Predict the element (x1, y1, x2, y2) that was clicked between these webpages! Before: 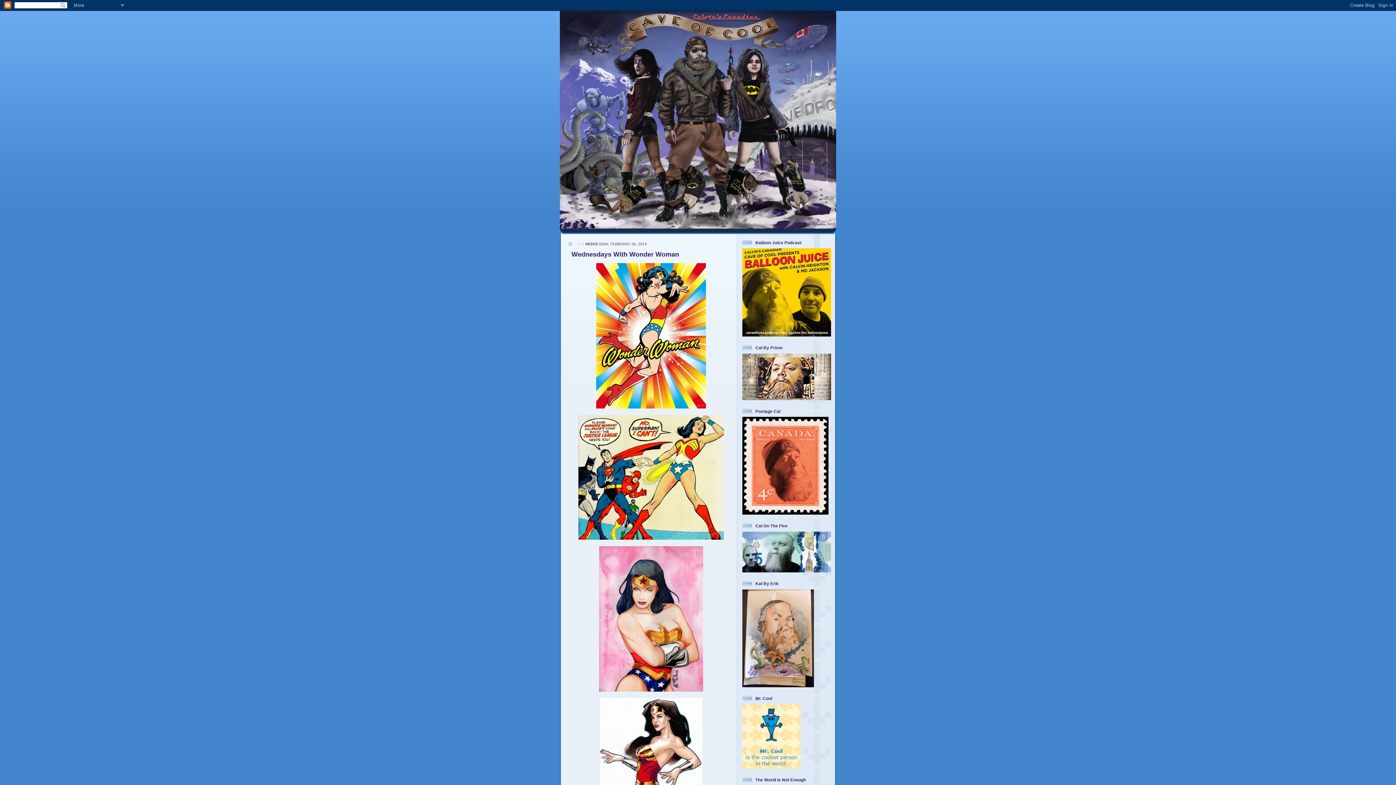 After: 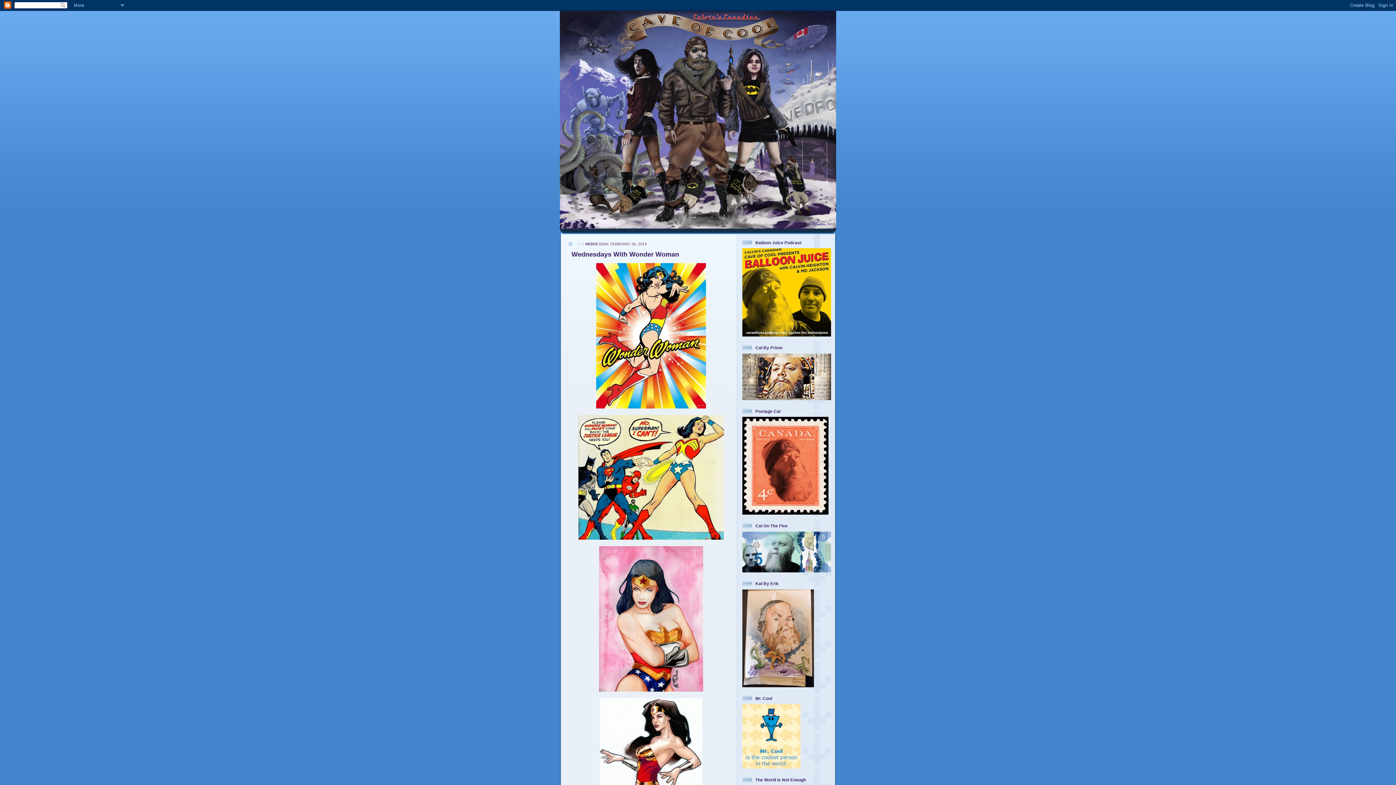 Action: label: Wednesdays With Wonder Woman bbox: (571, 250, 679, 258)